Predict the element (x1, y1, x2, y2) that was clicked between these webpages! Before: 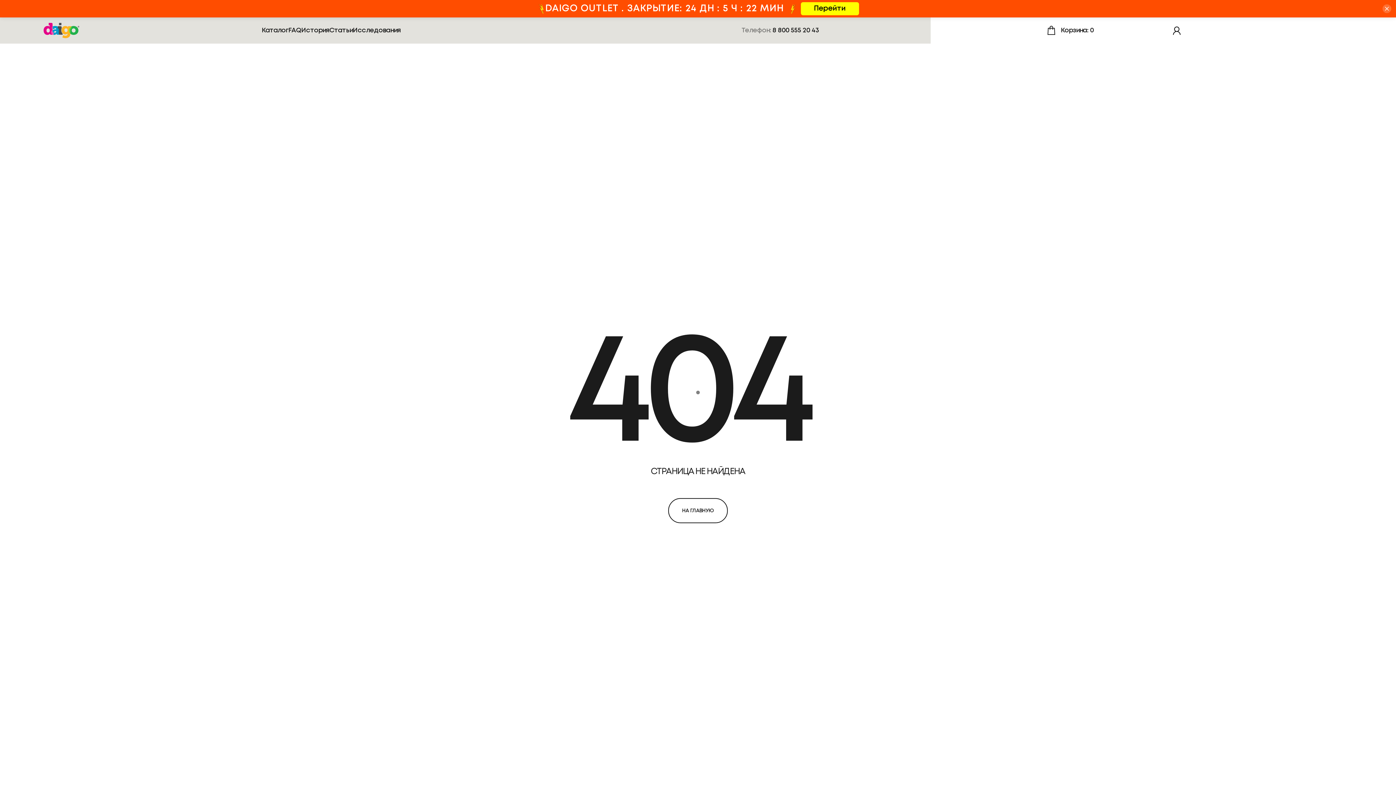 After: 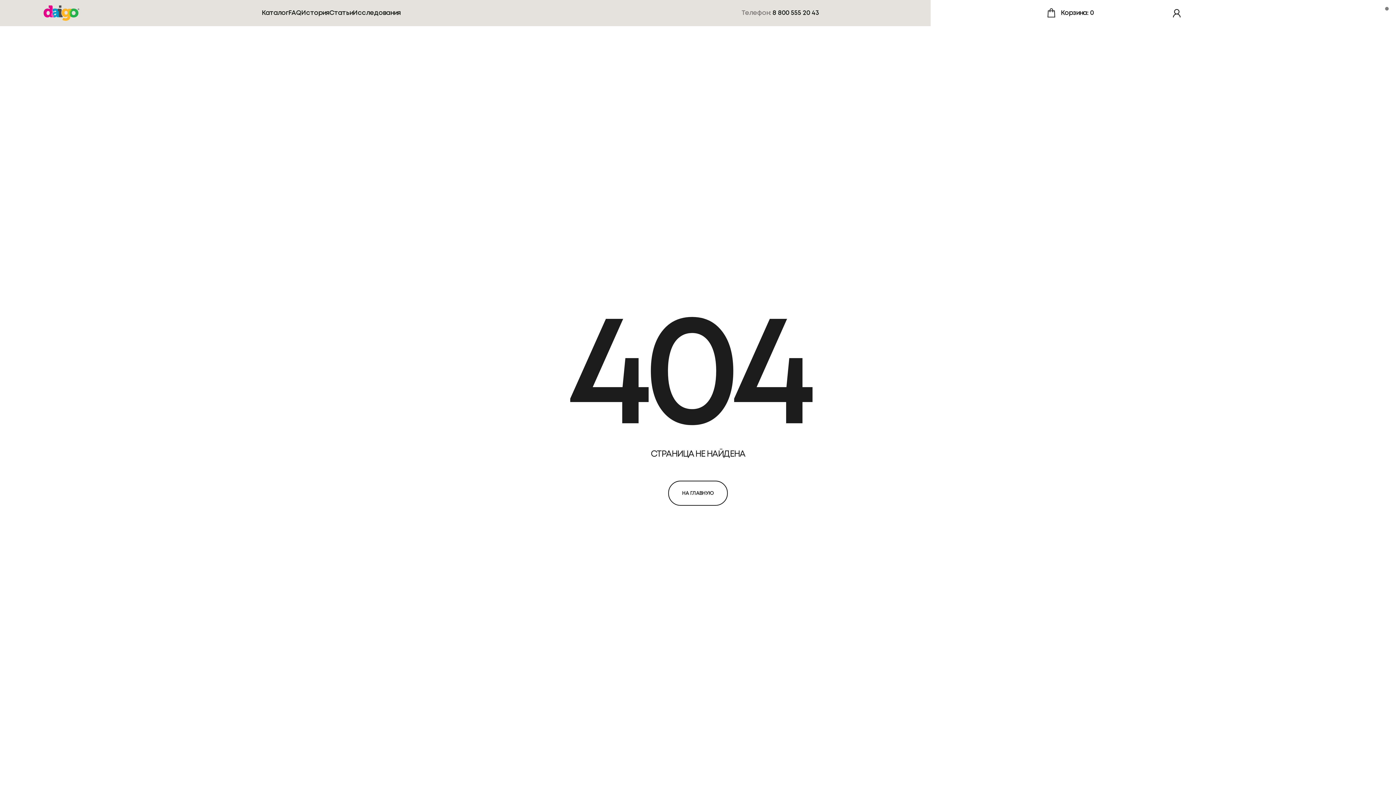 Action: label: Закрыть bbox: (1381, 3, 1392, 14)